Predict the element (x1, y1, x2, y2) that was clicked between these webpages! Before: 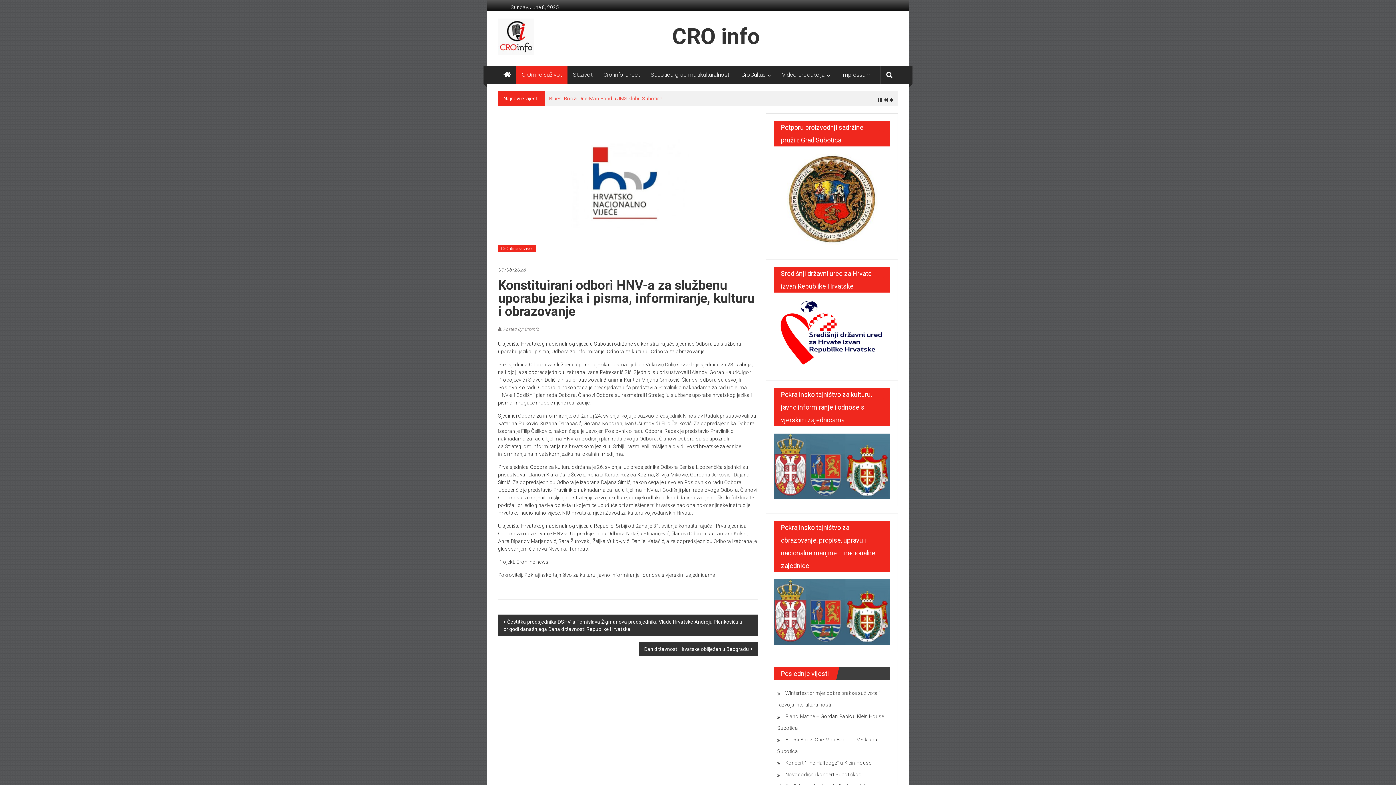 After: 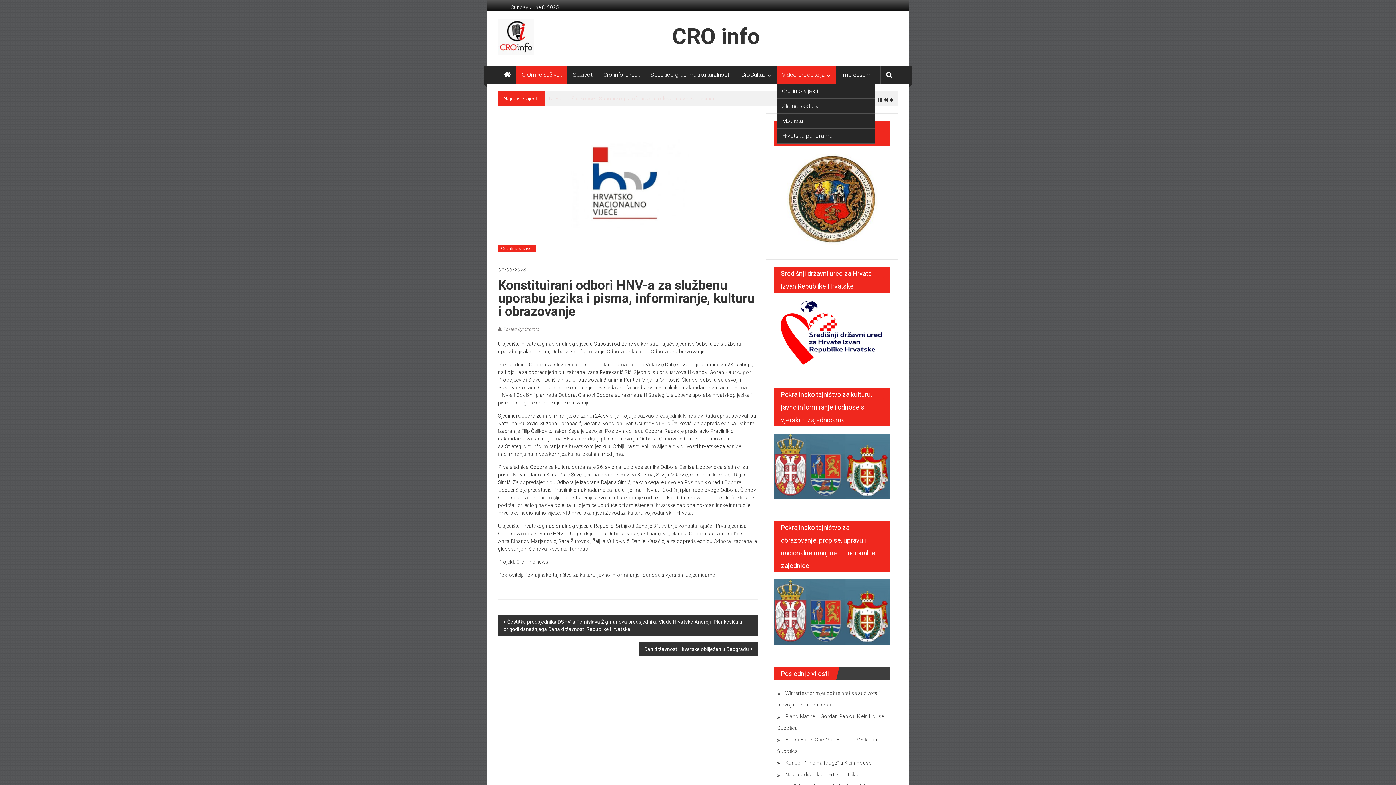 Action: bbox: (782, 65, 825, 84) label: Video produkcija